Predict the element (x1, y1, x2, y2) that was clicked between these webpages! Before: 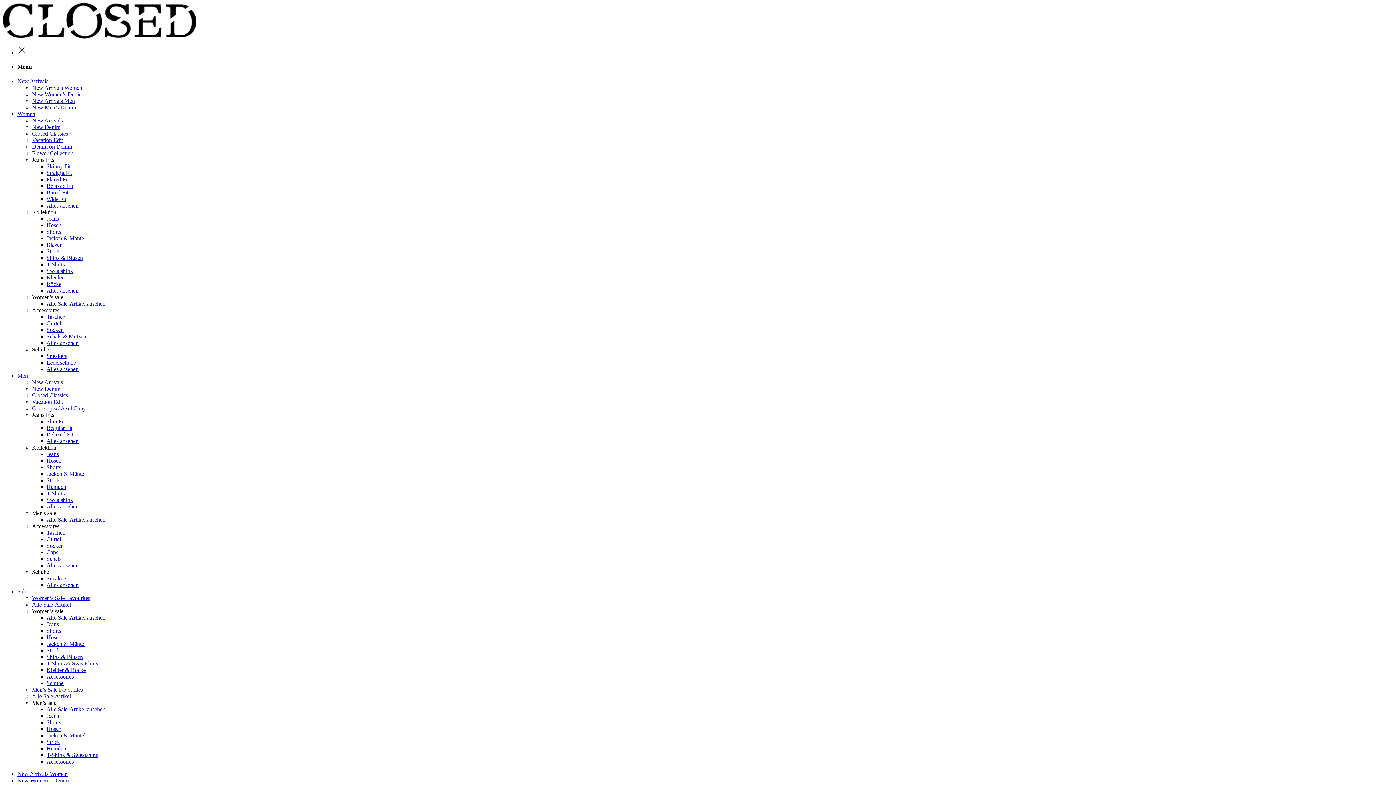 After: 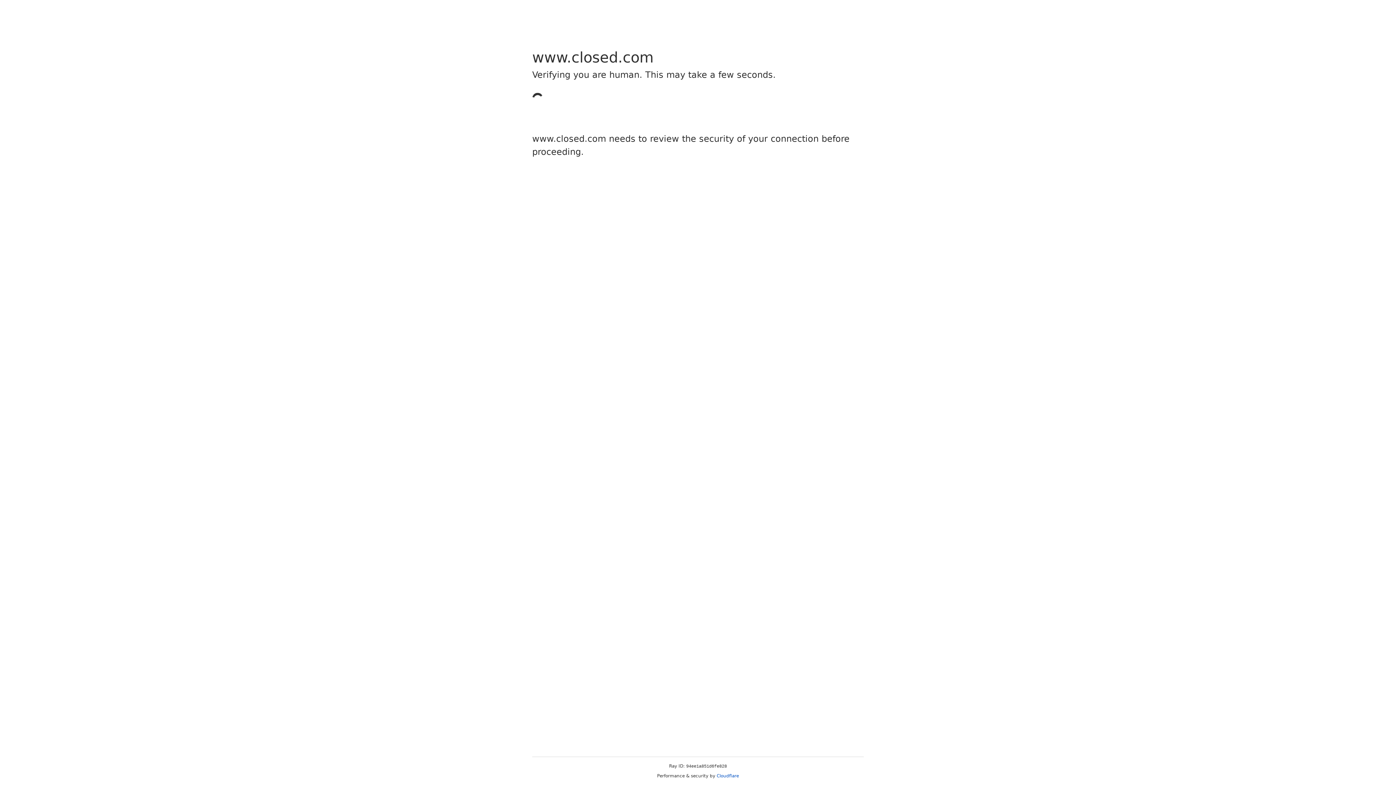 Action: bbox: (46, 464, 61, 470) label: Shorts